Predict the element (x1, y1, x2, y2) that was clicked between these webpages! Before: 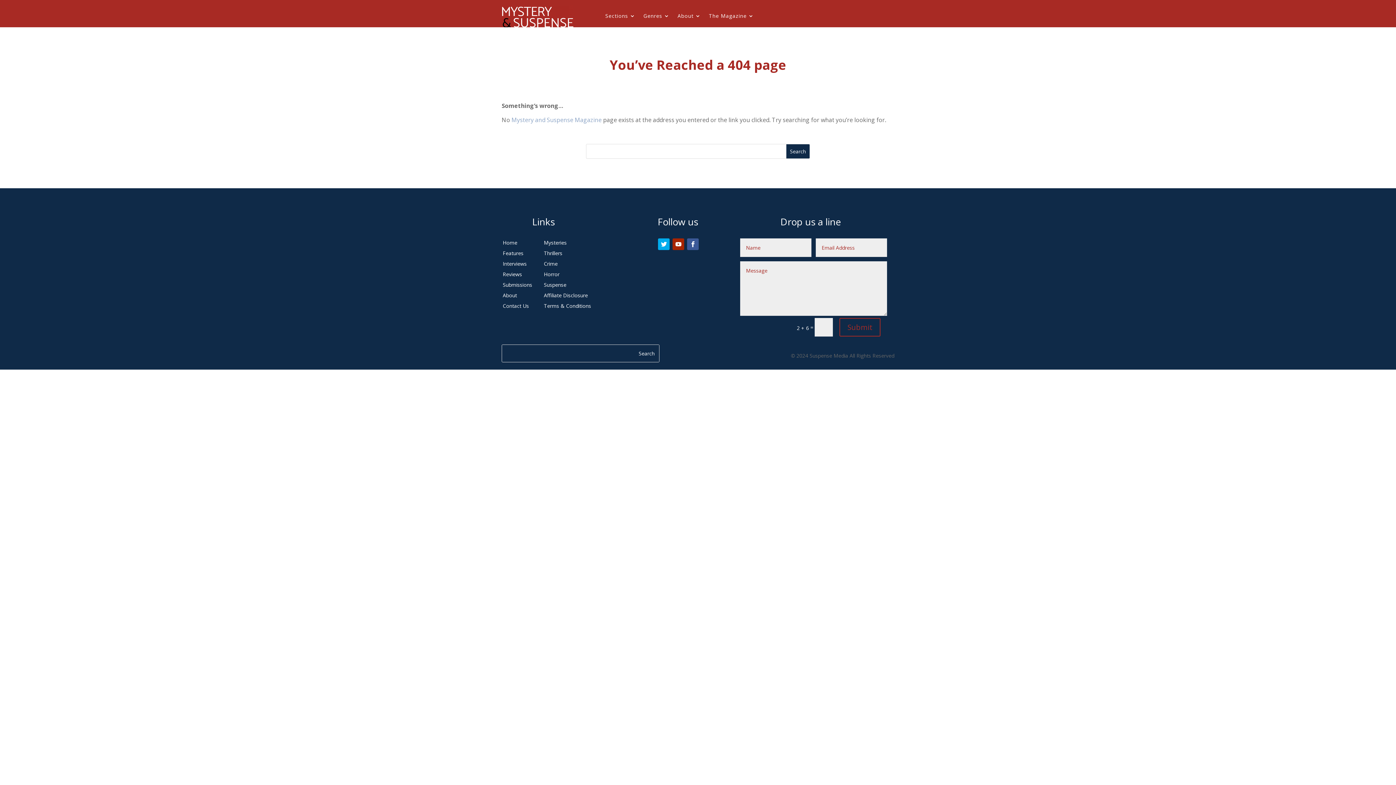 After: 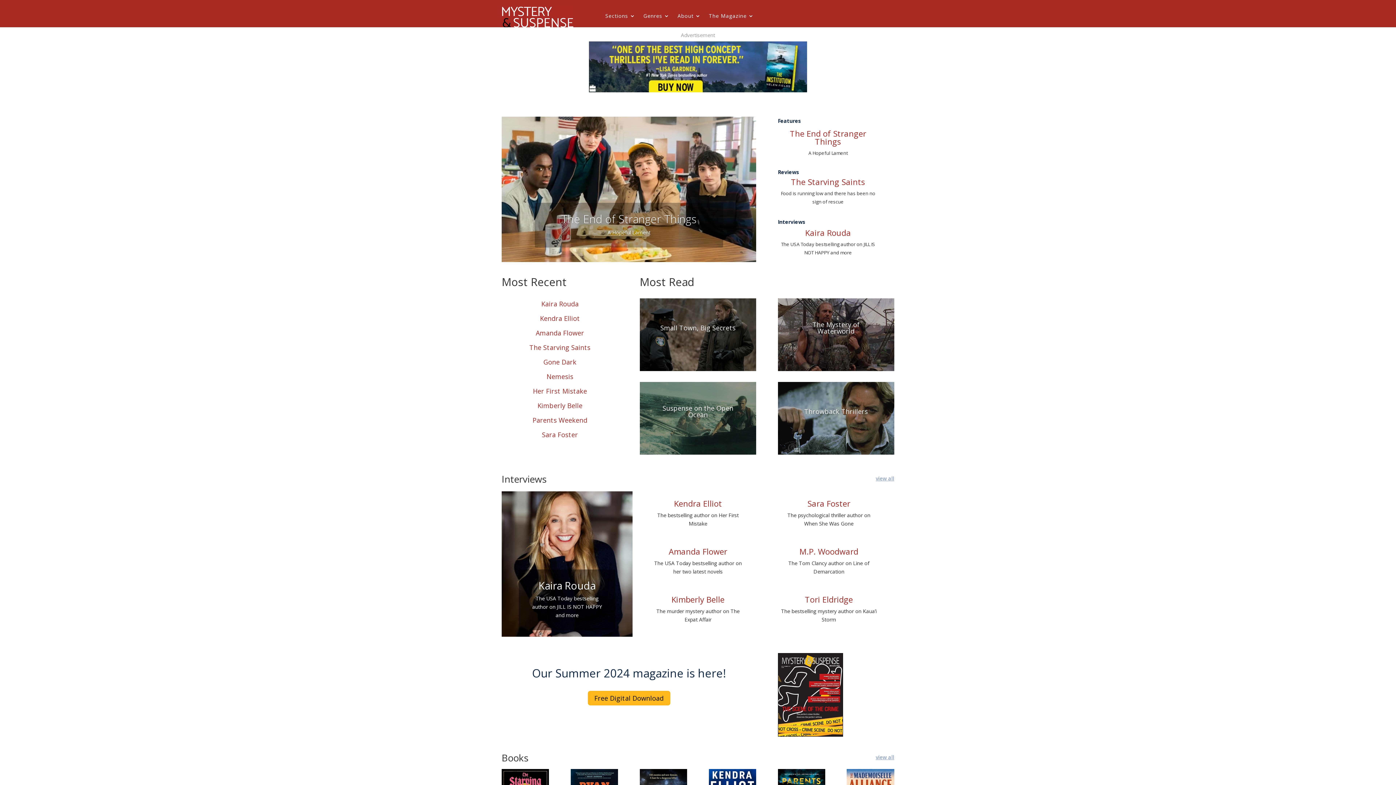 Action: bbox: (501, 21, 573, 28)